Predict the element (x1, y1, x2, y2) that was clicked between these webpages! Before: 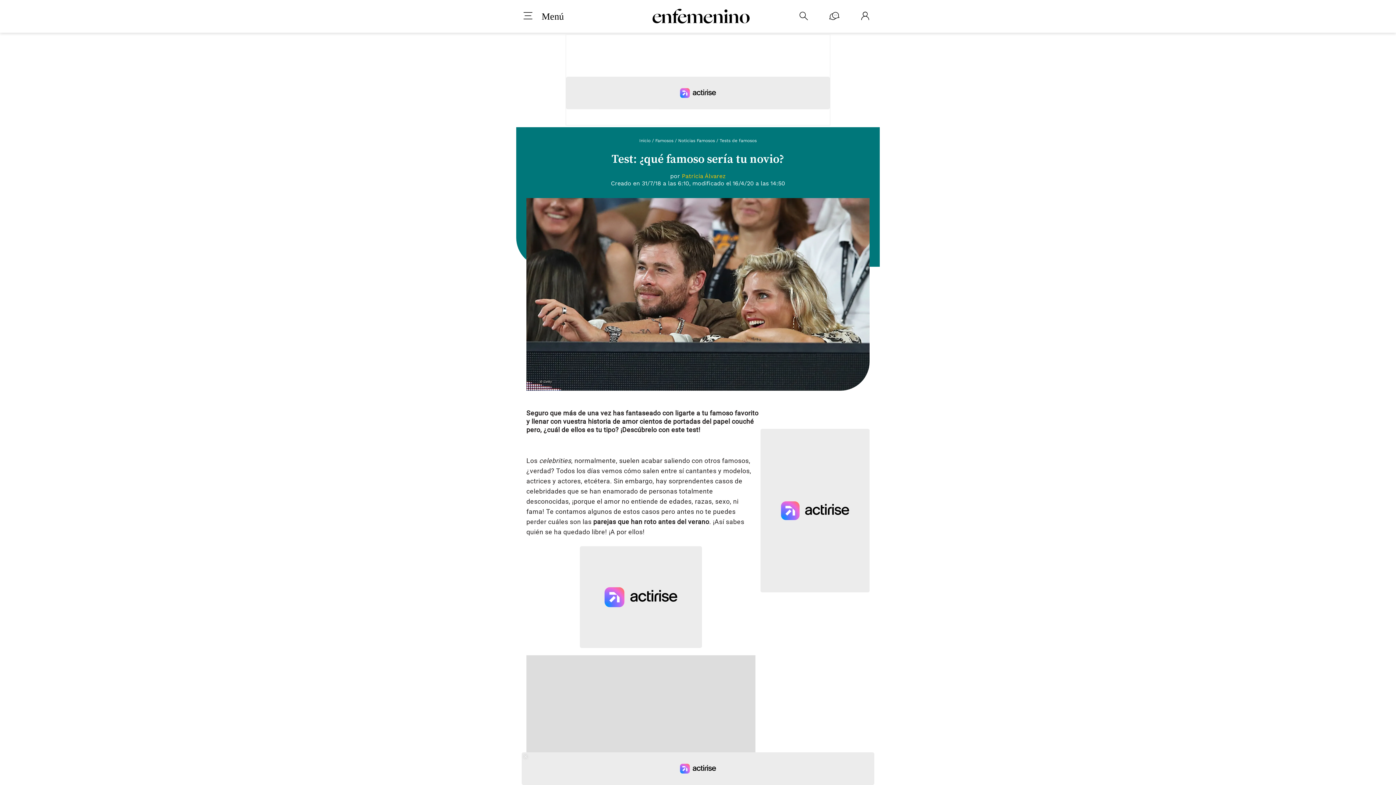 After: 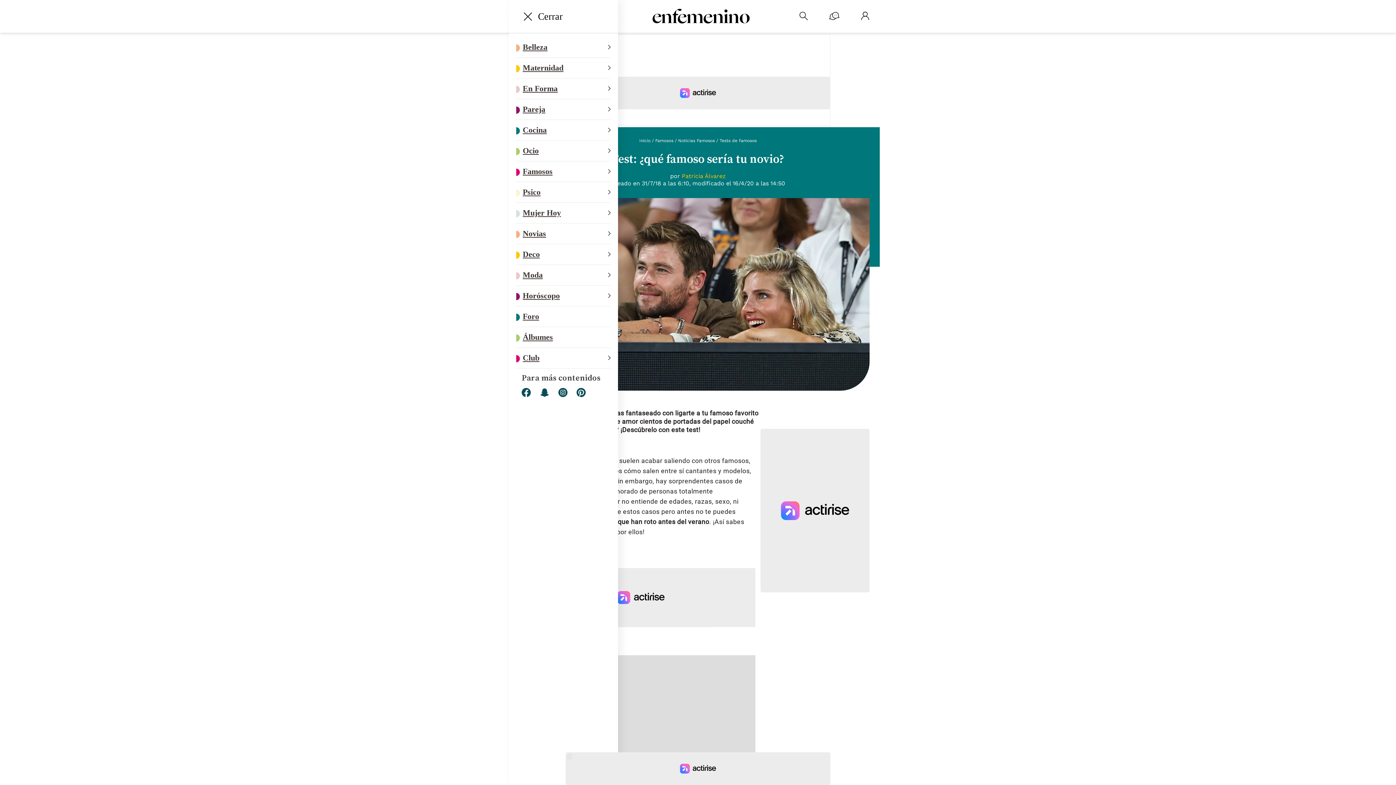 Action: bbox: (516, 12, 541, 20)